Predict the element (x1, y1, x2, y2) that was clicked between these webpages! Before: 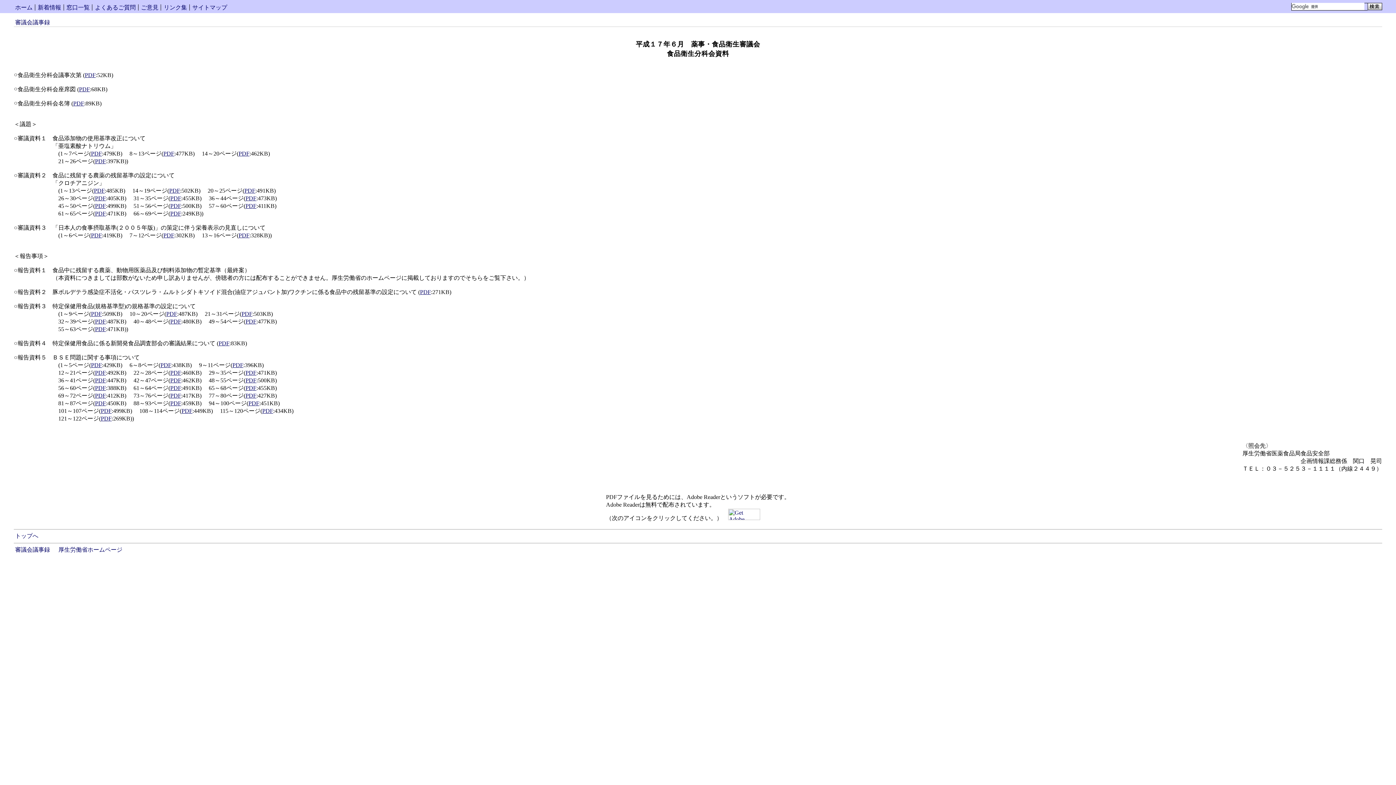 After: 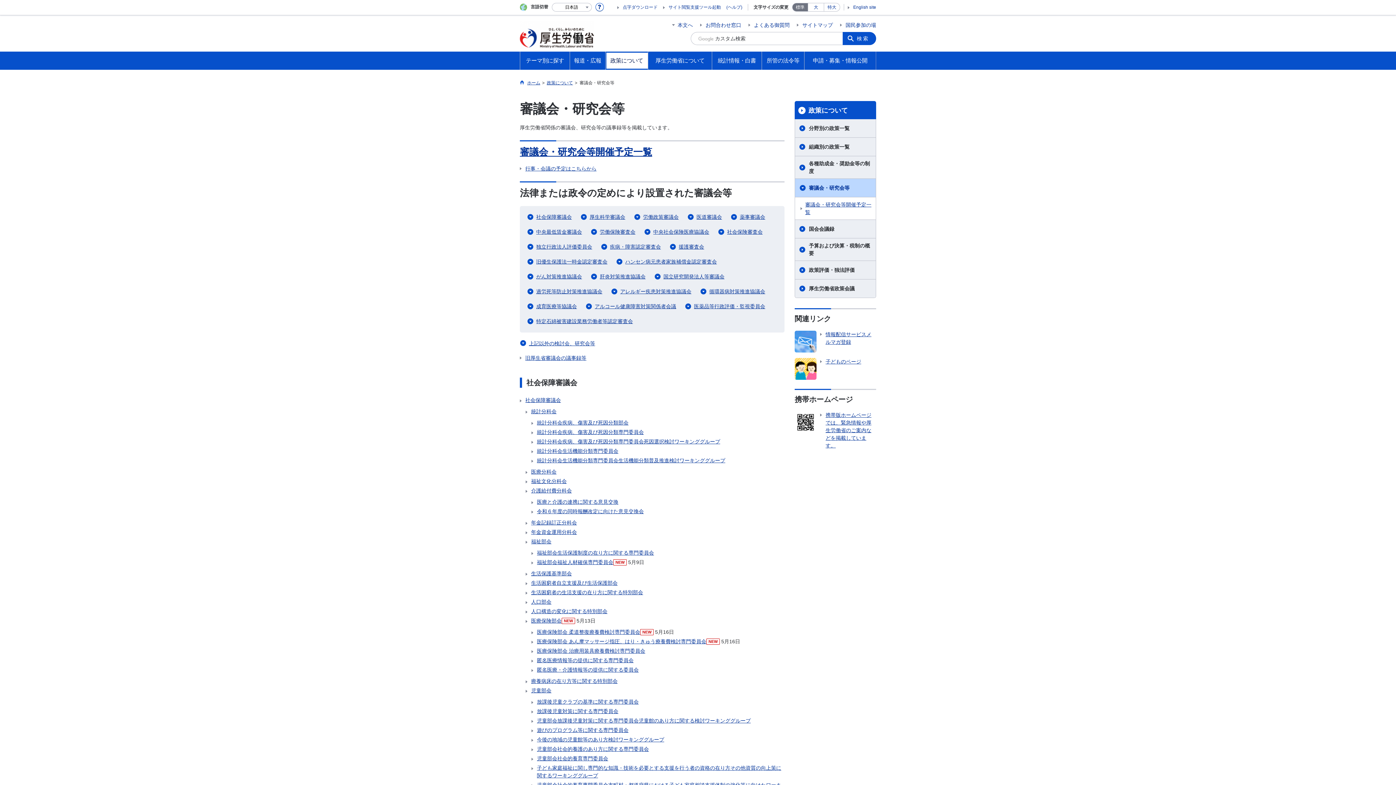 Action: label: 審議会議事録 bbox: (13, 547, 50, 553)